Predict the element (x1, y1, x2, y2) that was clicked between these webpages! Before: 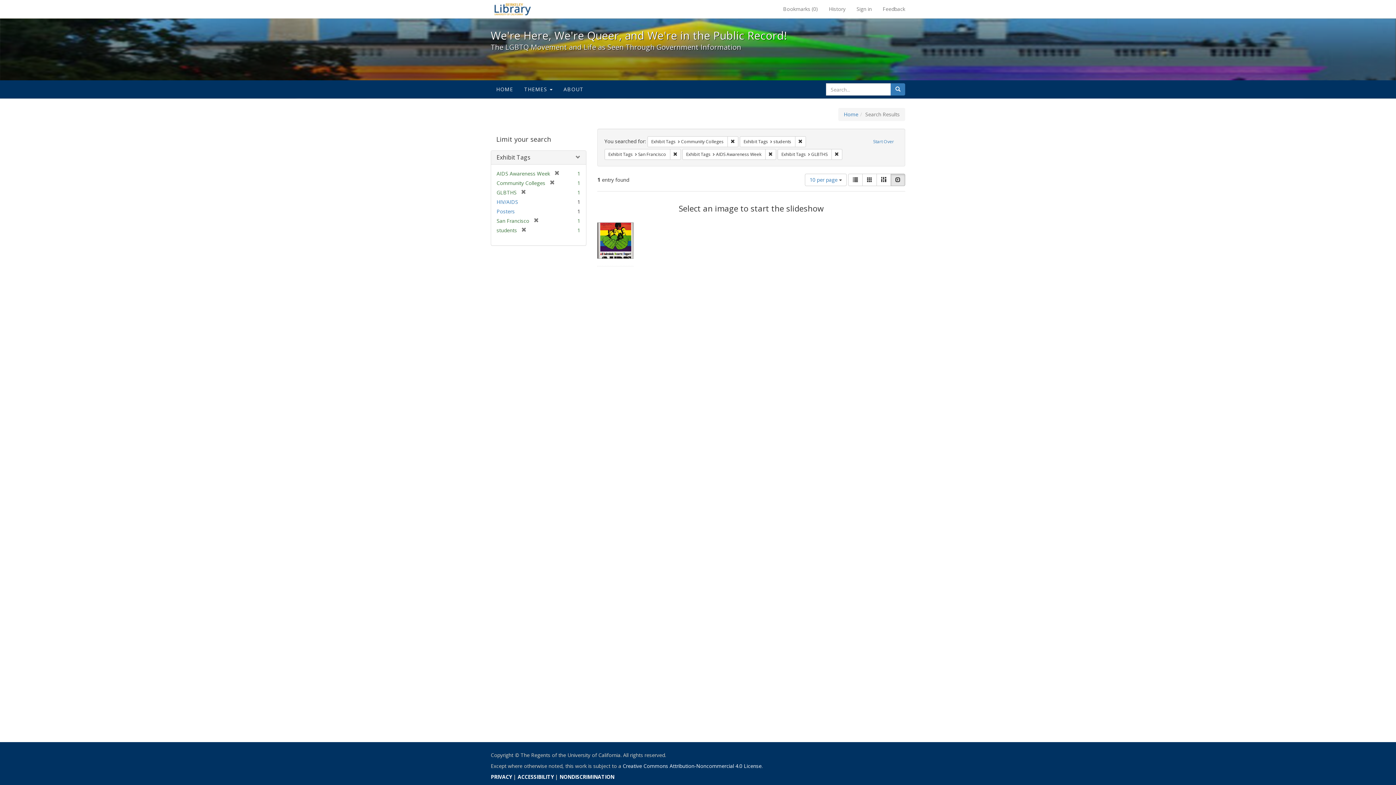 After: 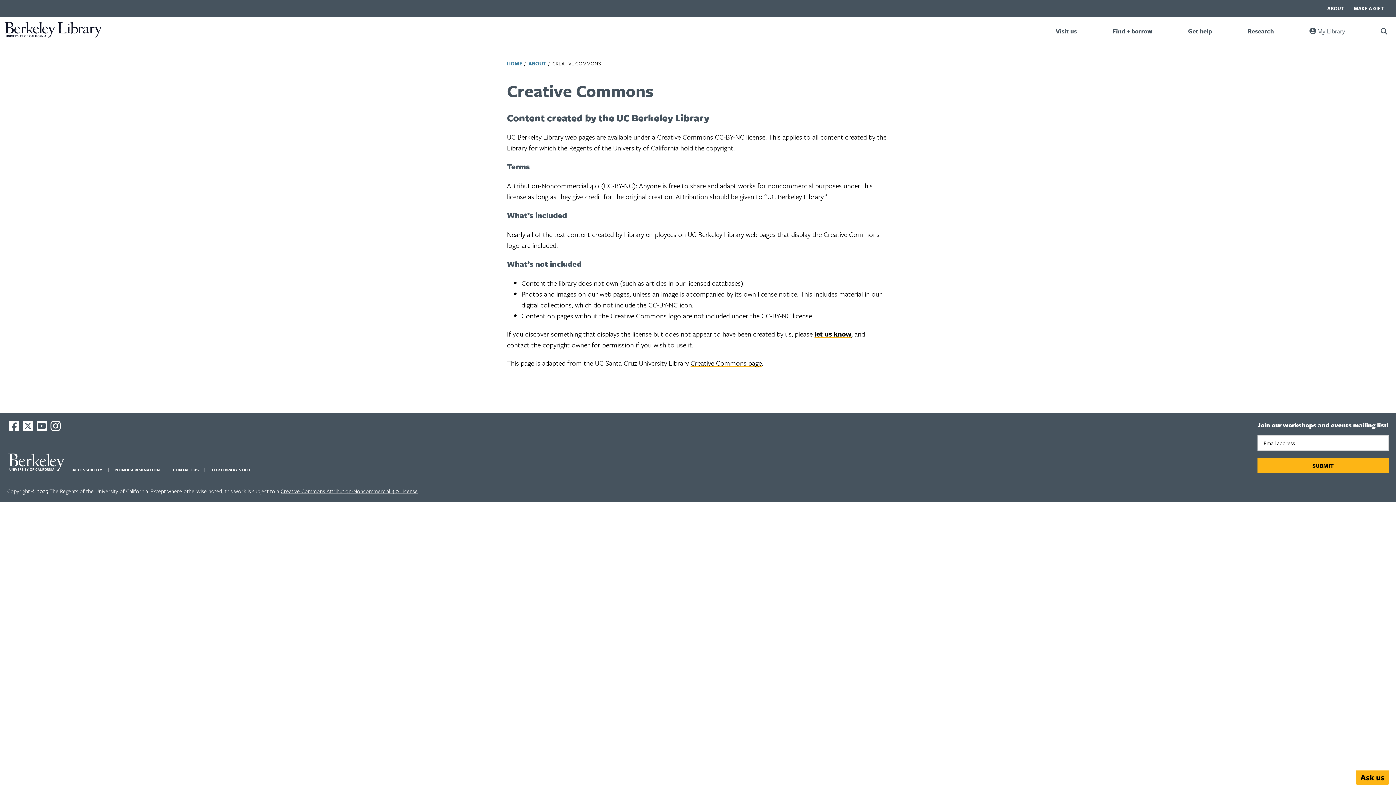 Action: label: Creative Commons Attribution-Noncommercial 4.0 License bbox: (622, 762, 761, 769)